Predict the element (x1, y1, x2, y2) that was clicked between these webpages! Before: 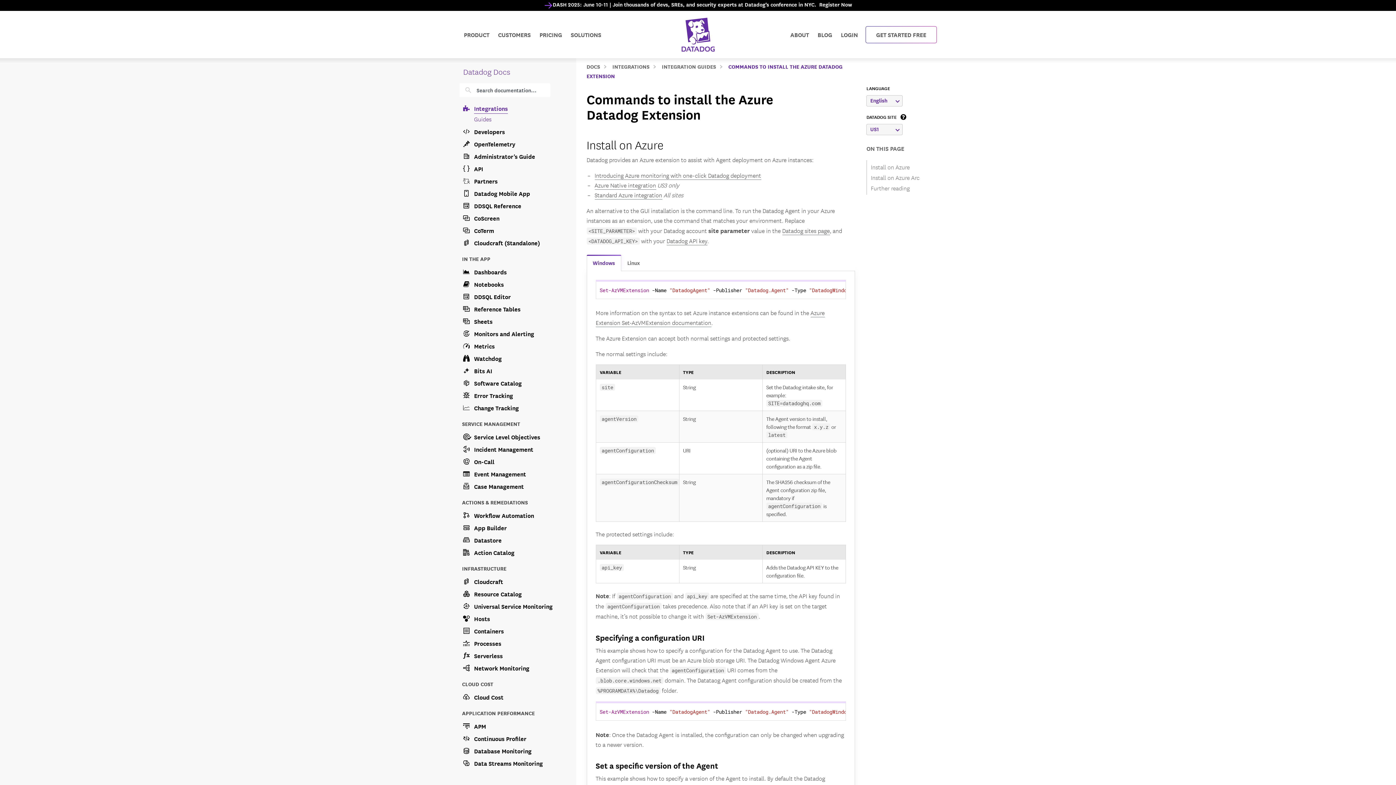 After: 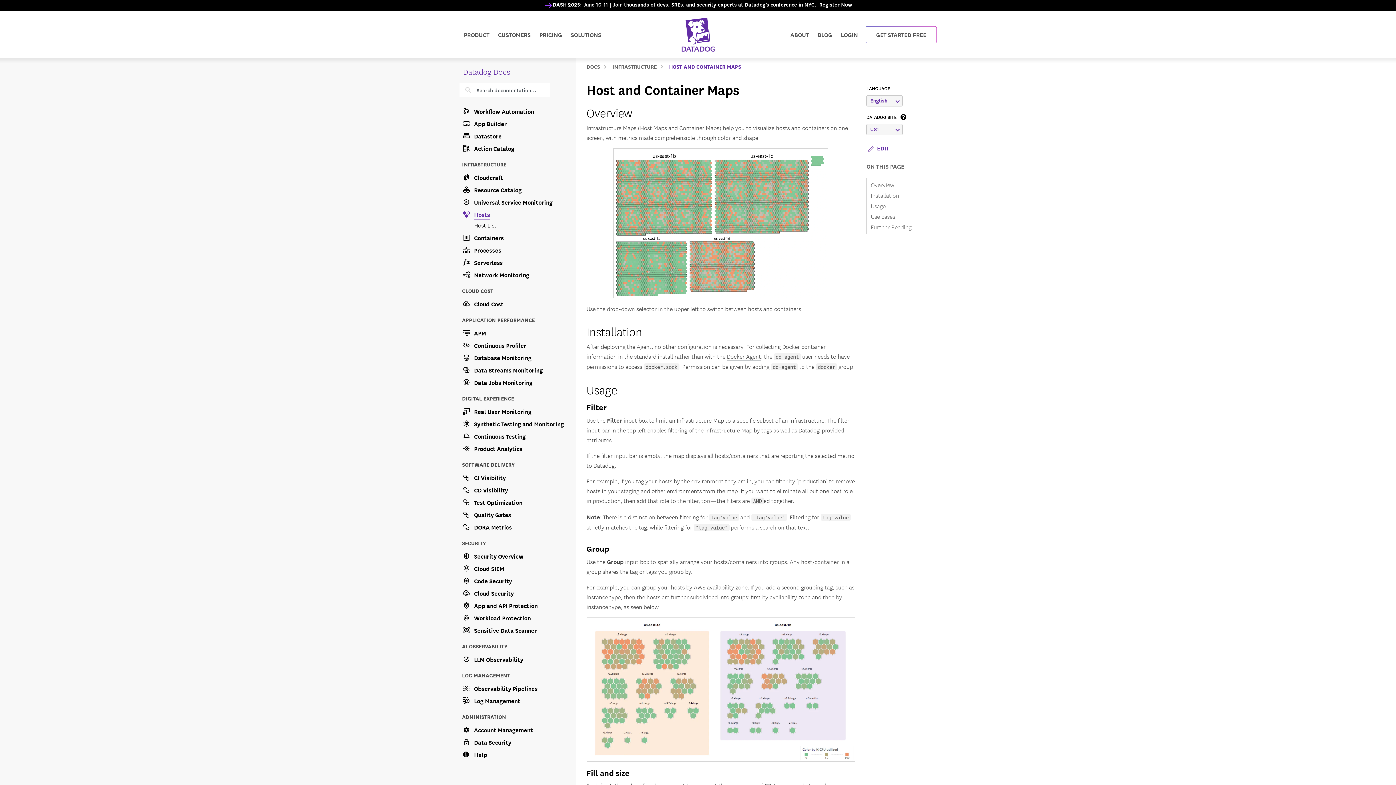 Action: label: Hosts bbox: (462, 612, 567, 624)